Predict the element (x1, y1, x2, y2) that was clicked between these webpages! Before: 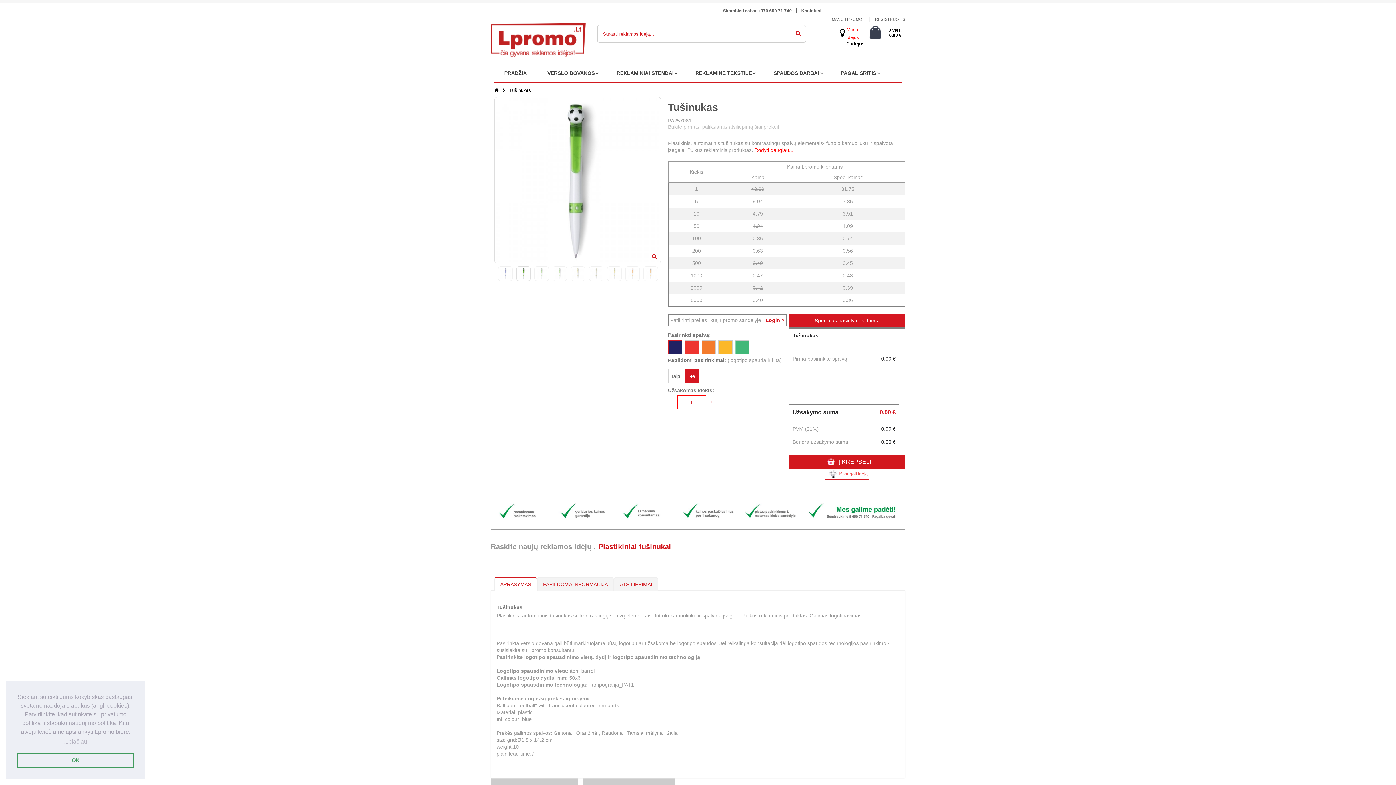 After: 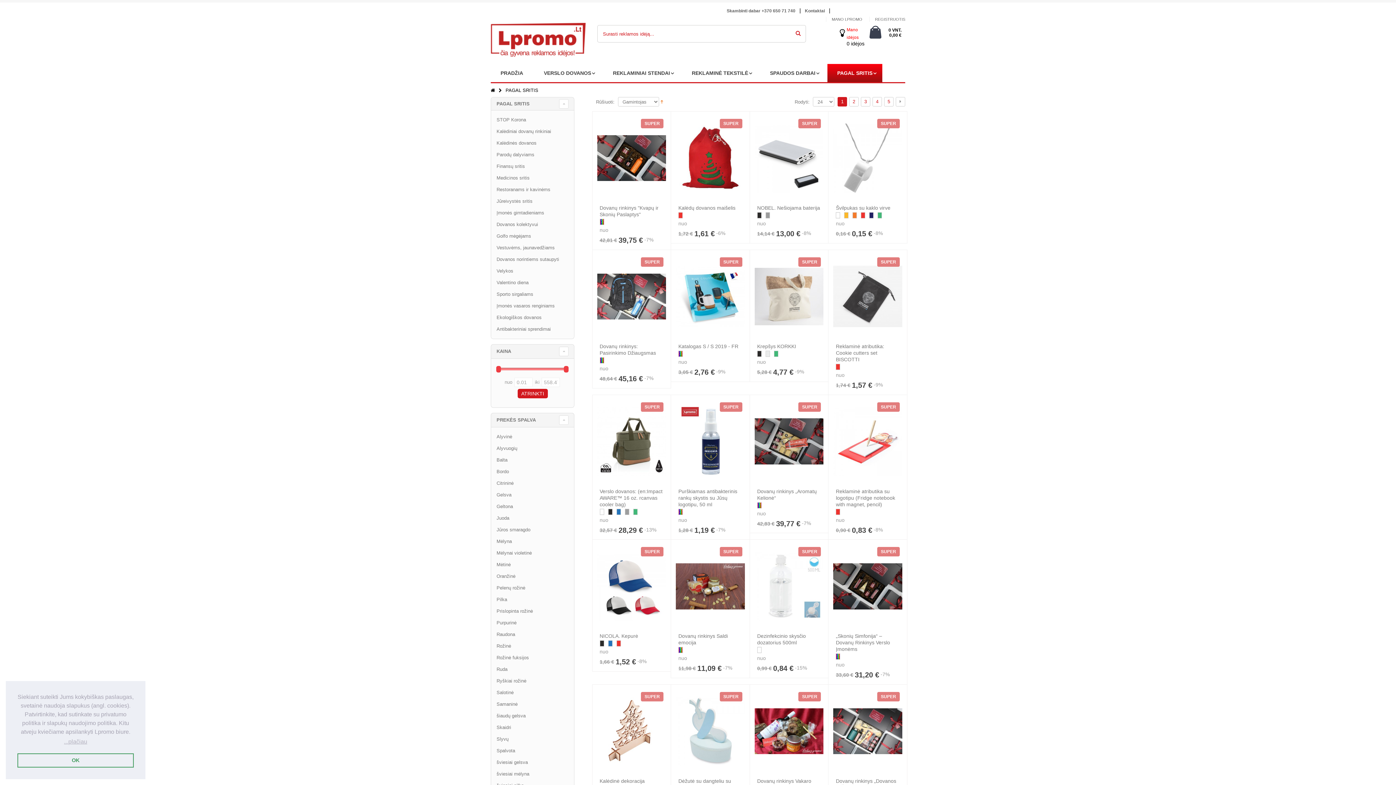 Action: label: PAGAL SRITIS bbox: (831, 64, 886, 82)